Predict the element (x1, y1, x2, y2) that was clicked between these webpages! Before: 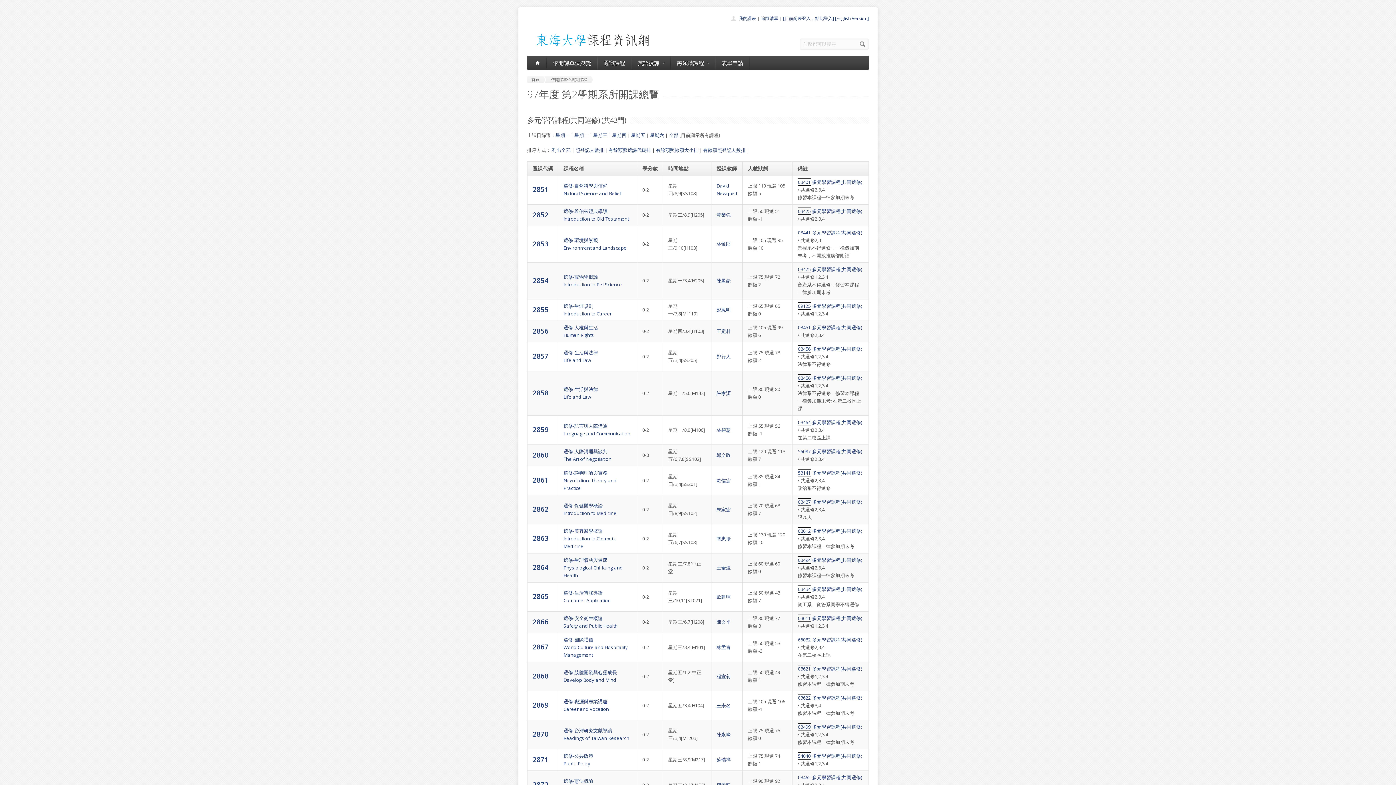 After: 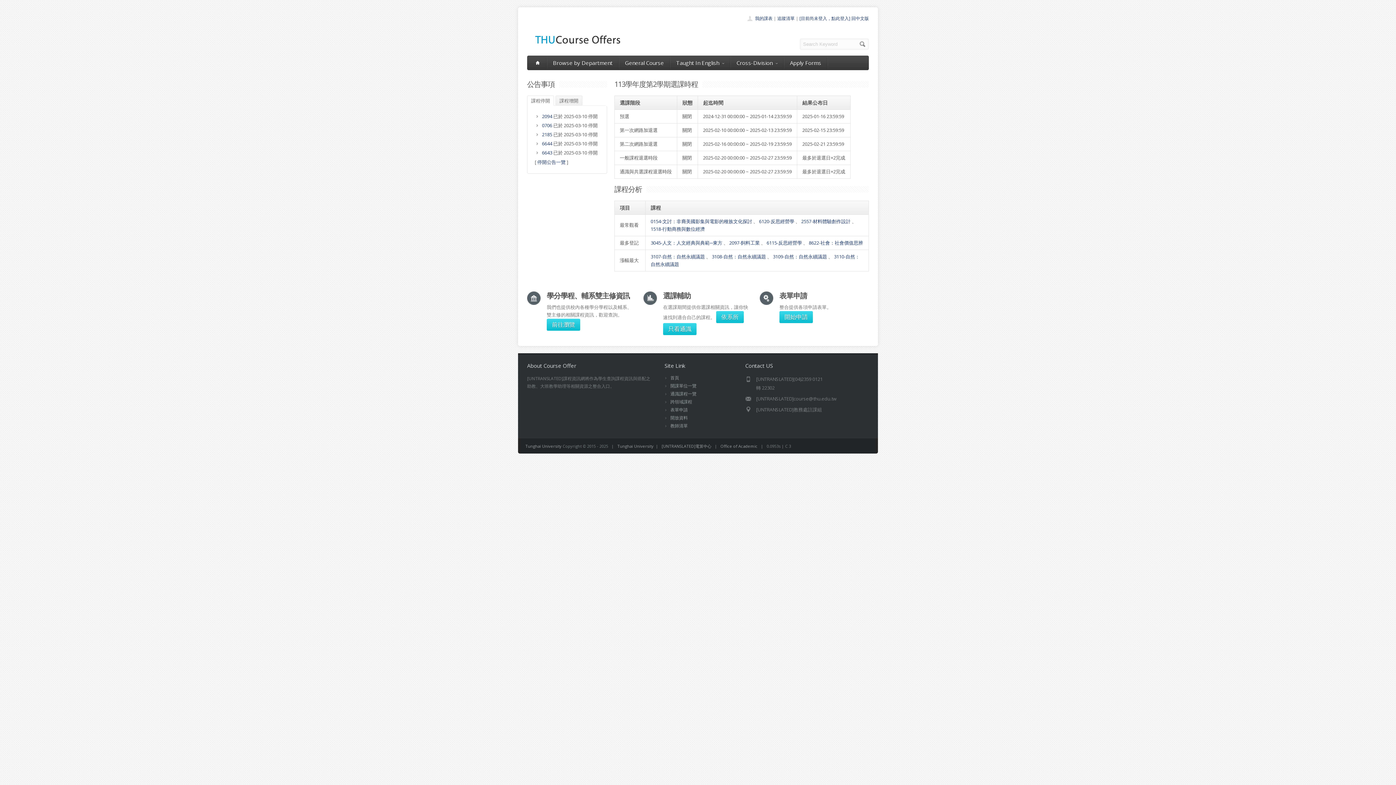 Action: label: [English Version] bbox: (835, 15, 869, 21)